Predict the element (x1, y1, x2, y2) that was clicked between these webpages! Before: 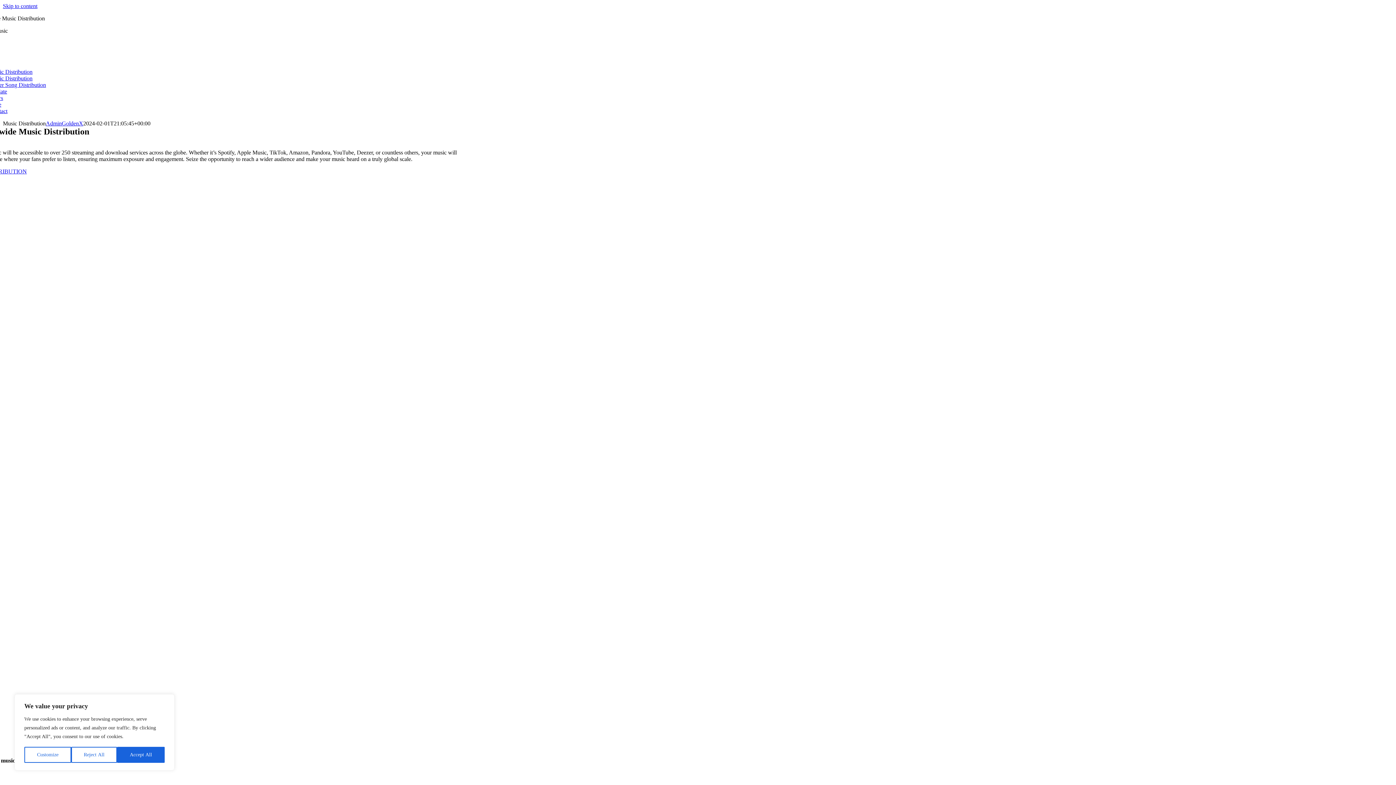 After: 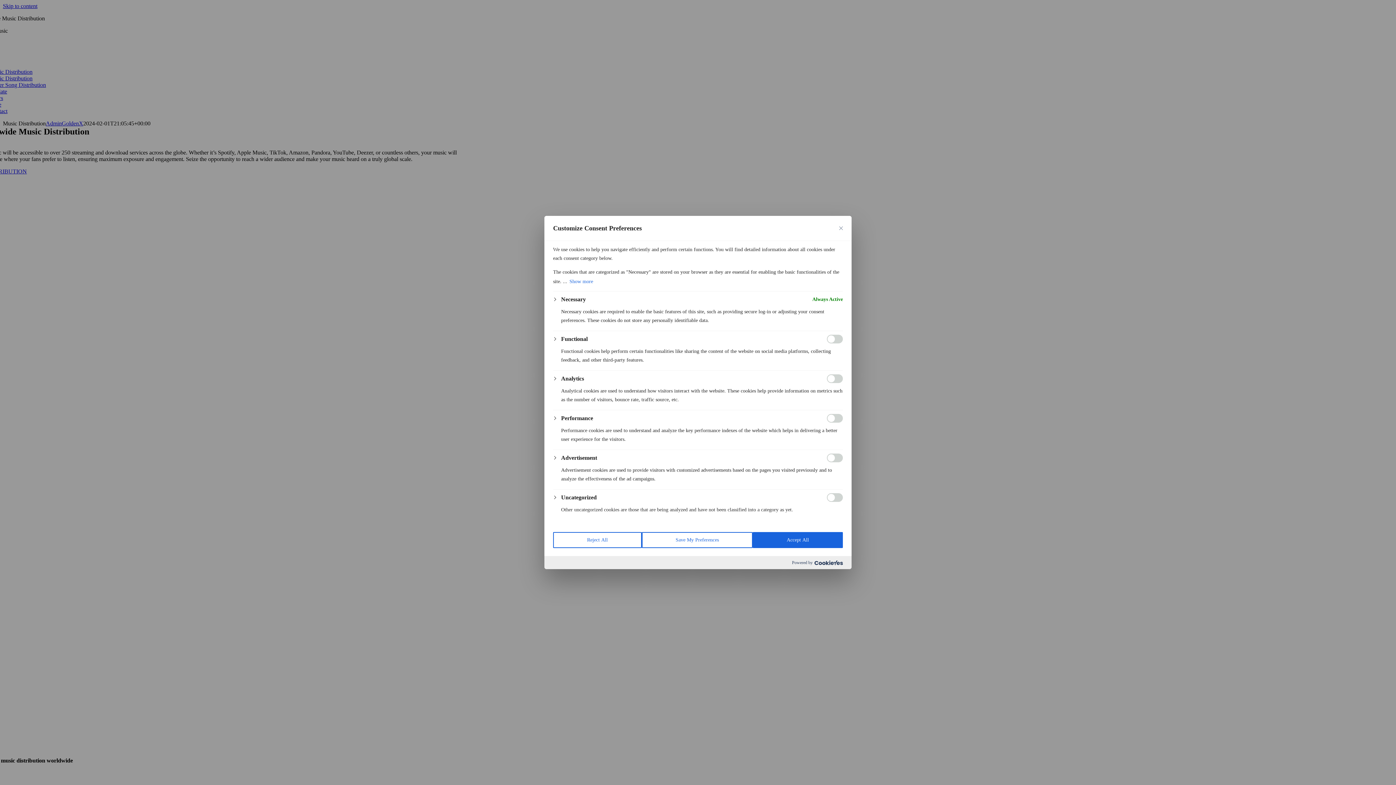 Action: bbox: (24, 747, 71, 763) label: Customize